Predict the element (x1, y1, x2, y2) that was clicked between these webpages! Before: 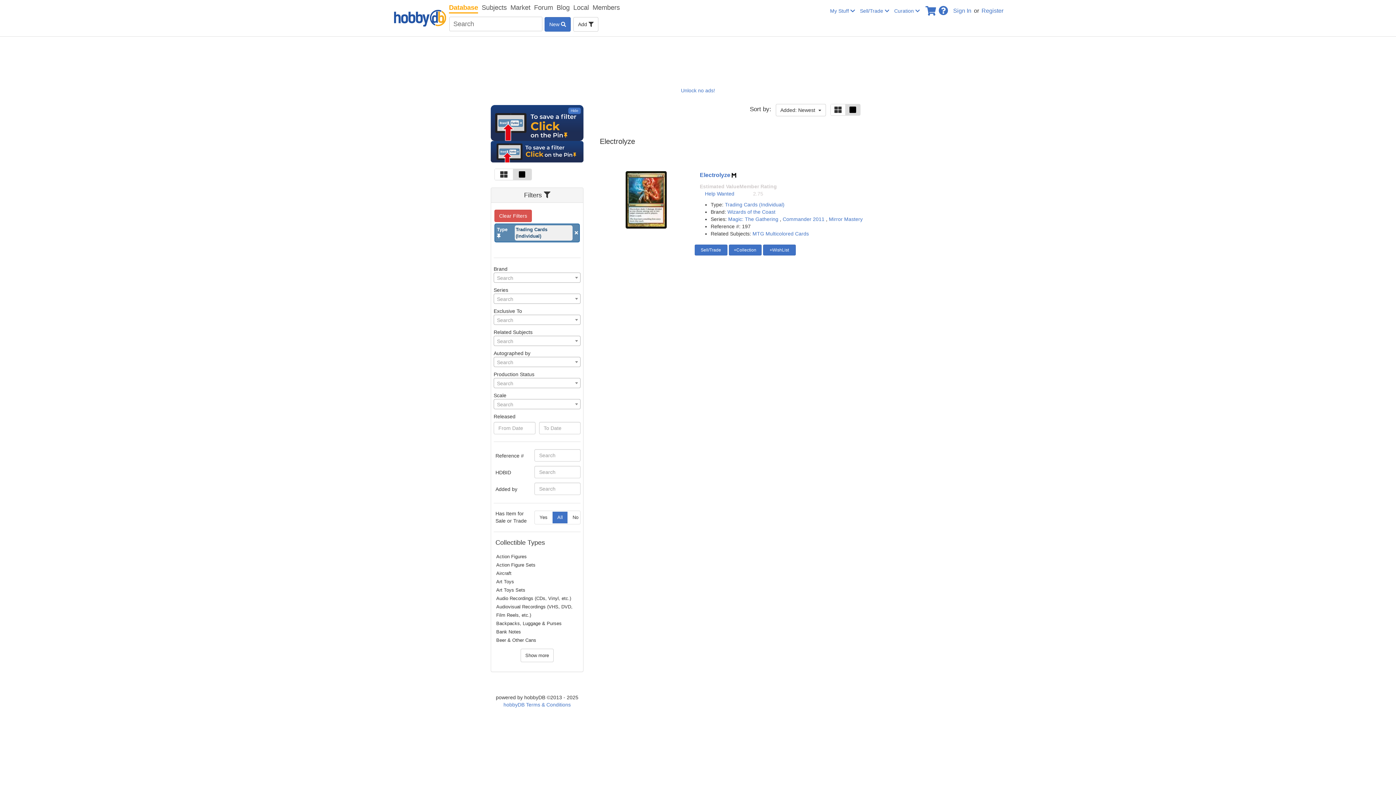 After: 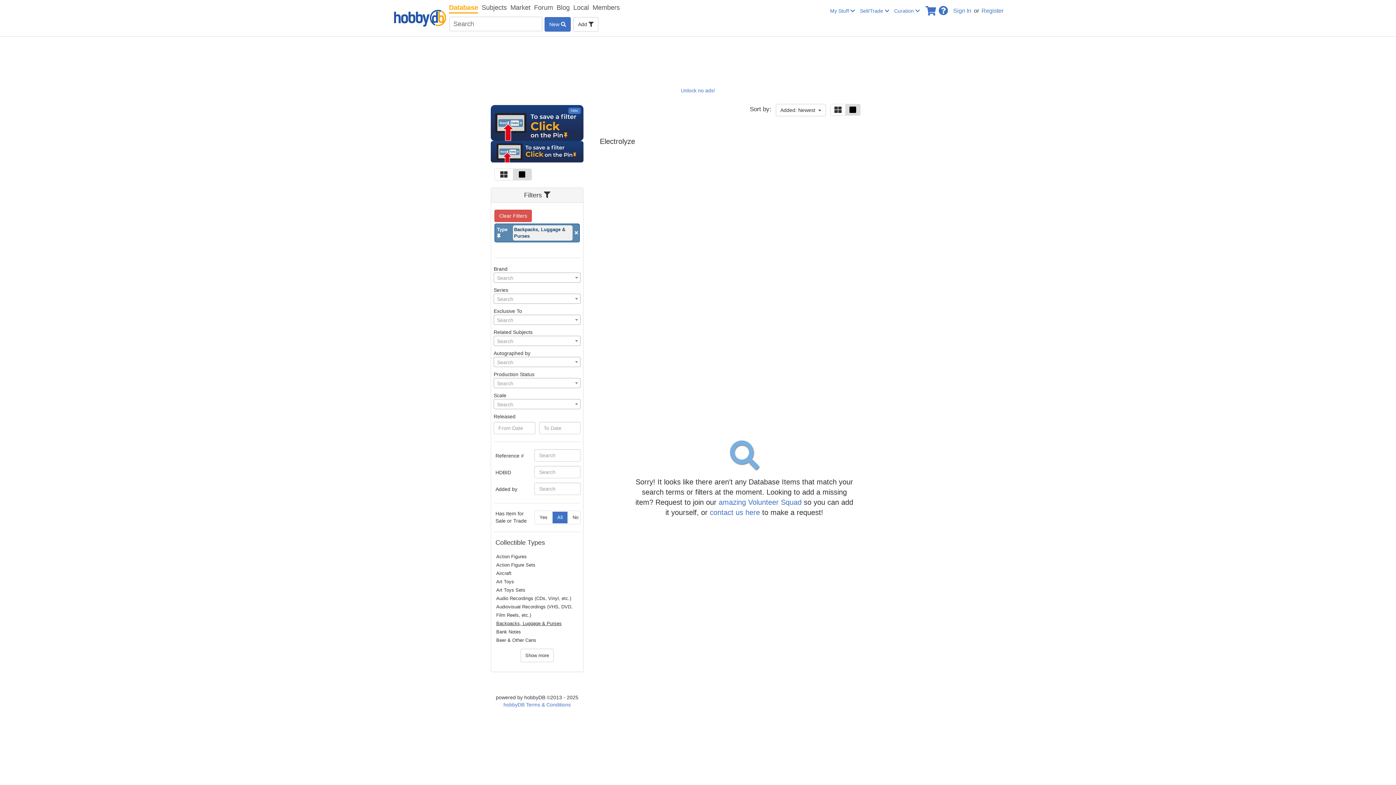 Action: bbox: (496, 621, 561, 626) label: Backpacks, Luggage & Purses